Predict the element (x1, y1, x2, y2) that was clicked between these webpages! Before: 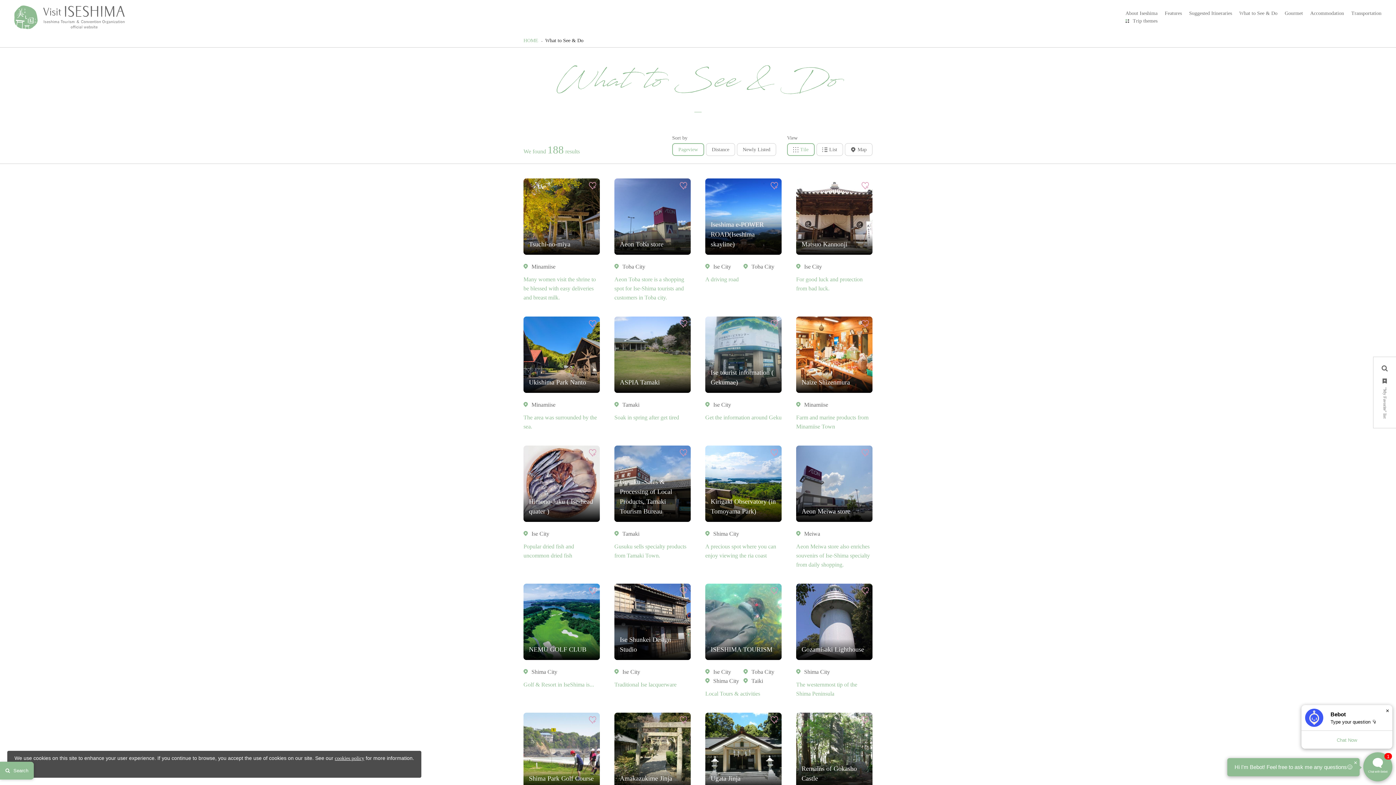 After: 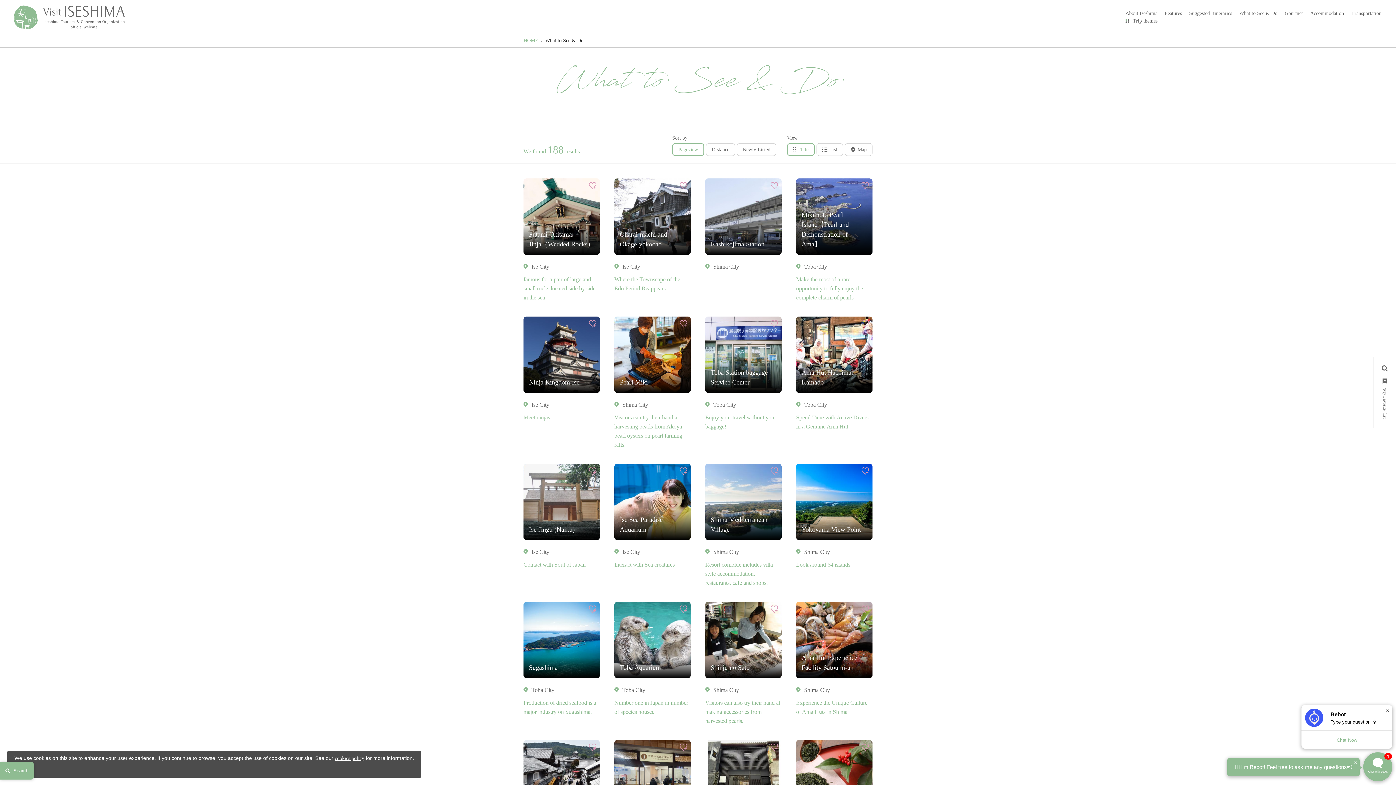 Action: label: What to See & Do bbox: (1239, 9, 1277, 17)